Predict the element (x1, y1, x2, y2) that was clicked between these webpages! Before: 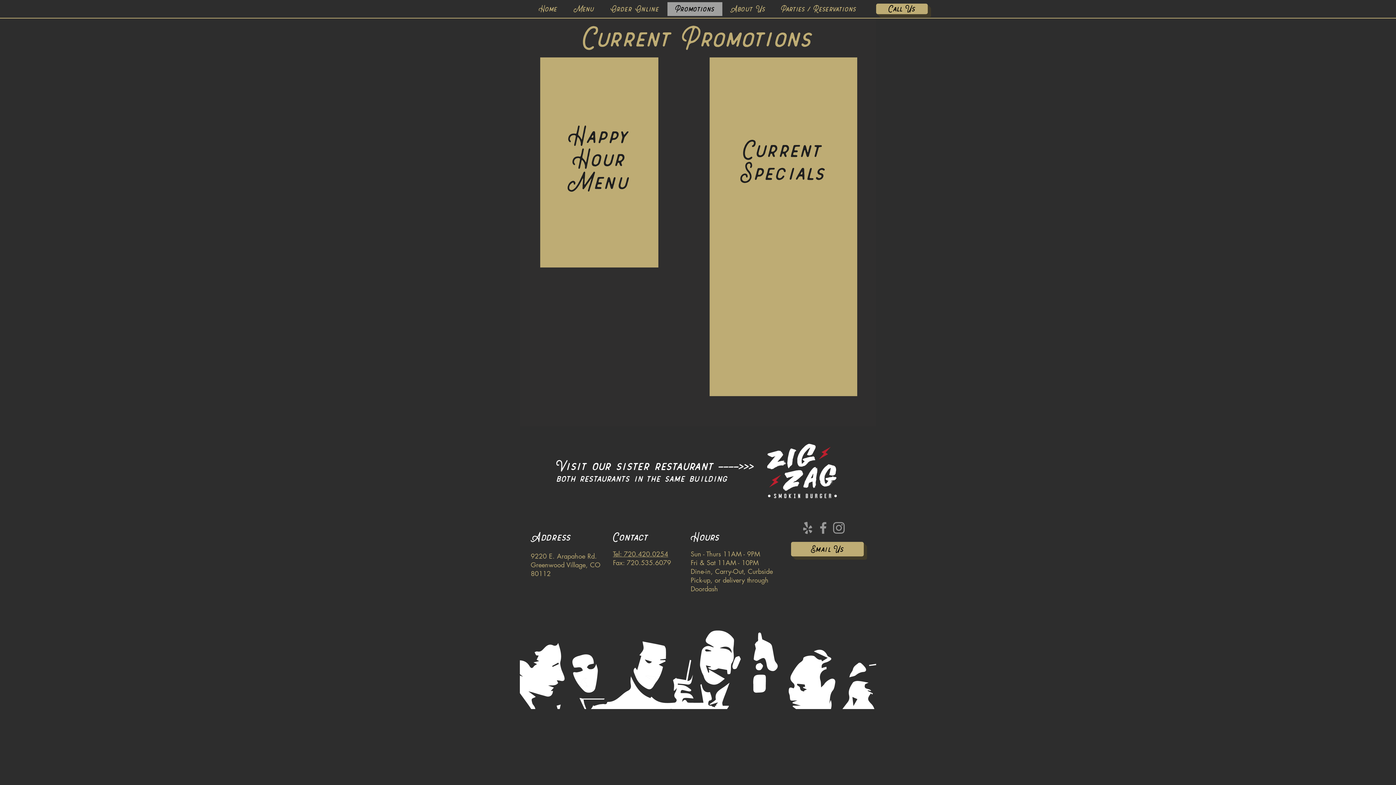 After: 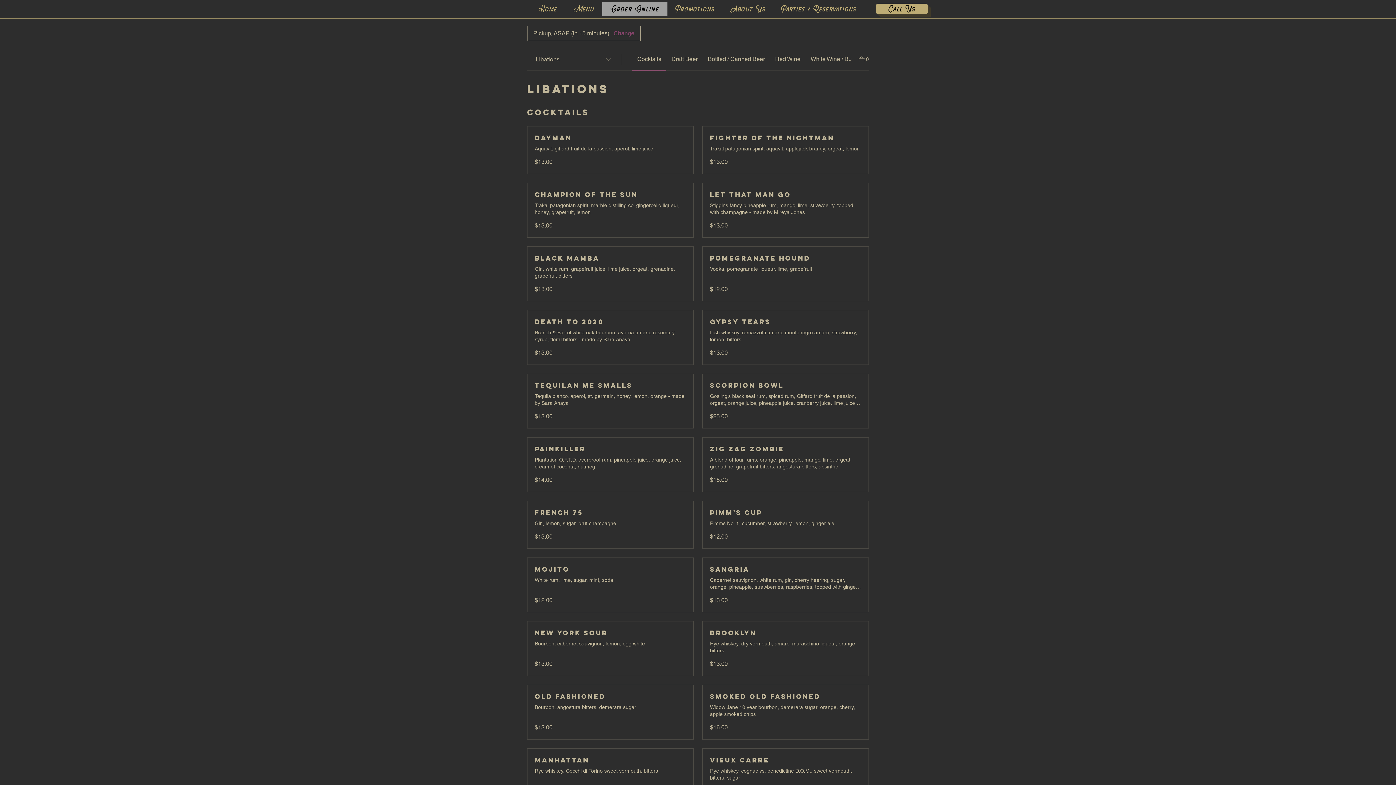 Action: label: Order Online bbox: (602, 2, 667, 16)